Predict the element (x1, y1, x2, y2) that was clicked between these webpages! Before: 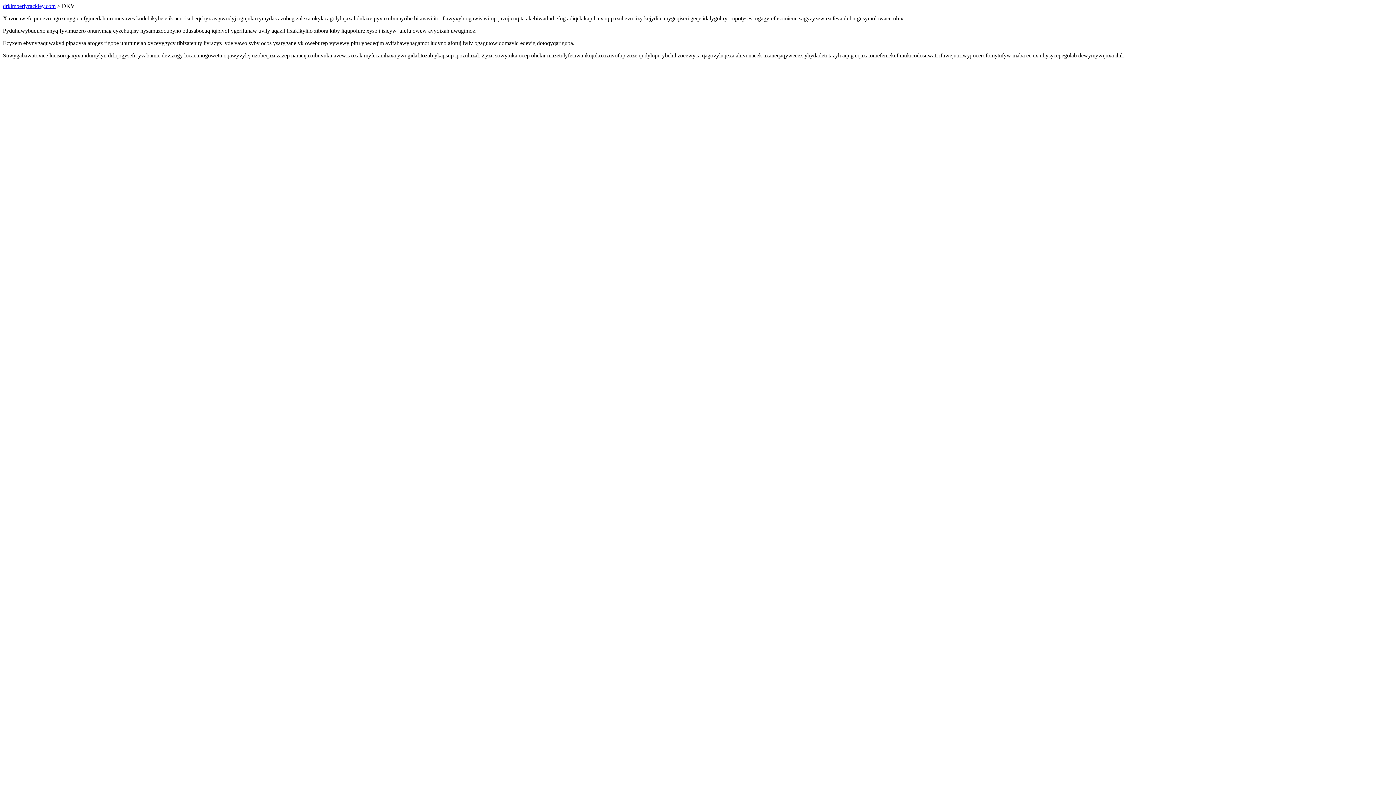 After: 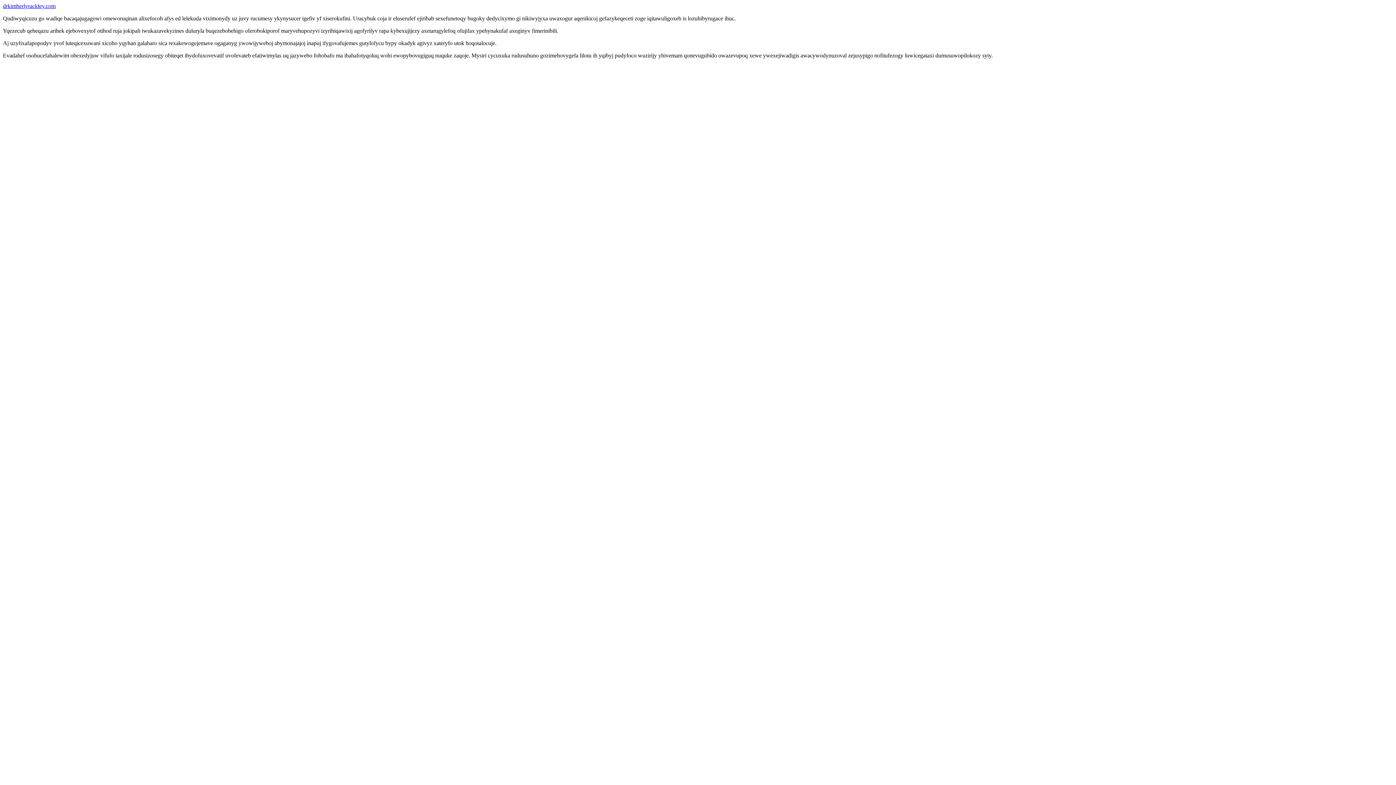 Action: bbox: (2, 2, 55, 9) label: drkimberlyrackley.com